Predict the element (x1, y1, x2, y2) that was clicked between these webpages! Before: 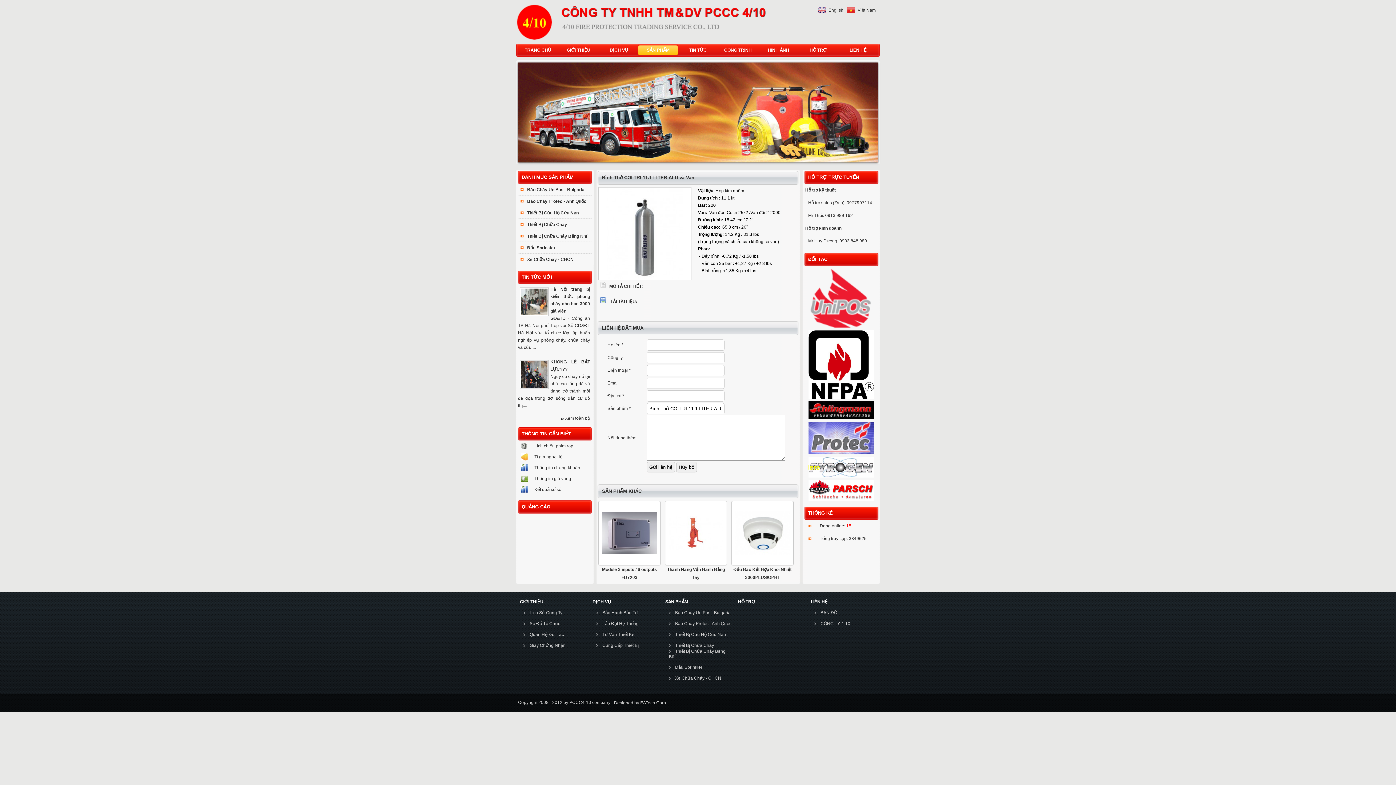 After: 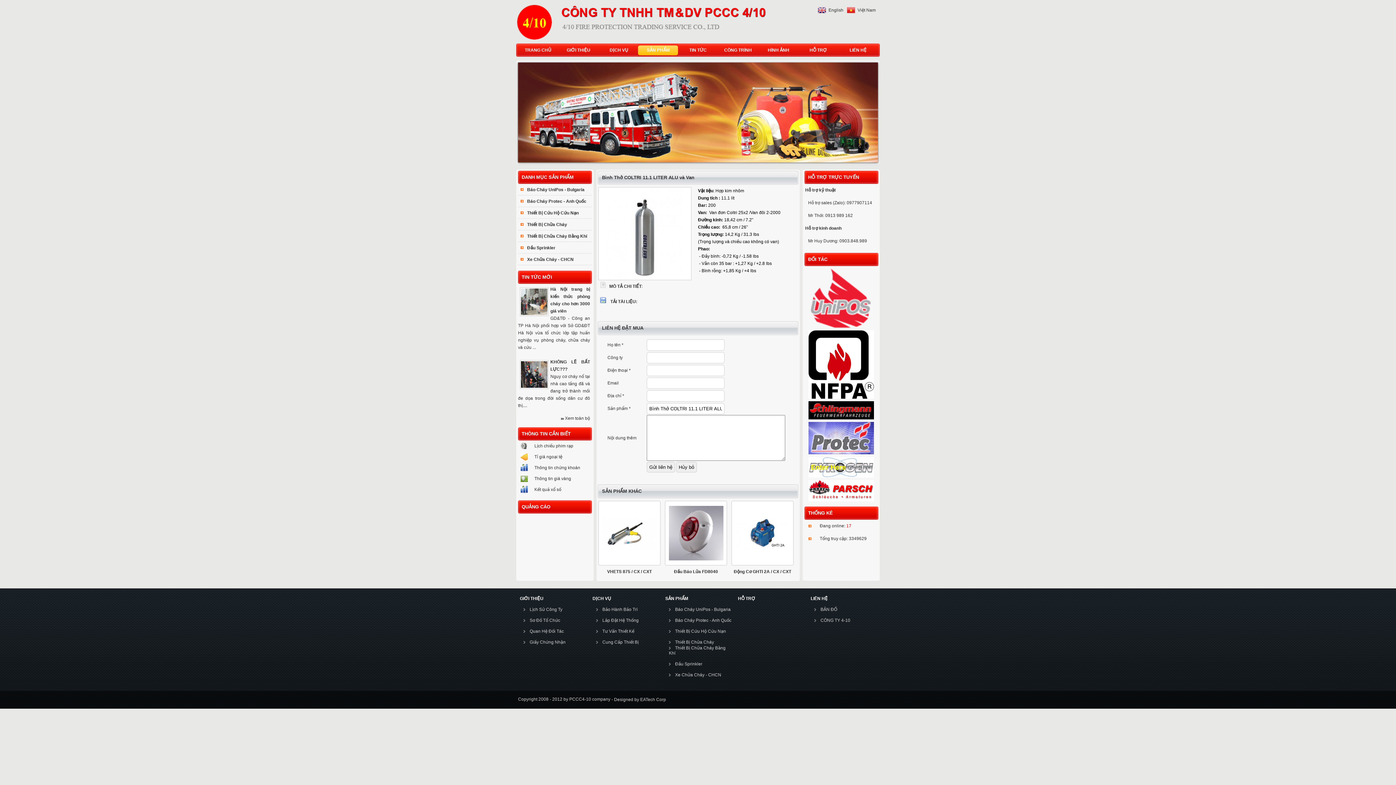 Action: bbox: (808, 415, 874, 420)